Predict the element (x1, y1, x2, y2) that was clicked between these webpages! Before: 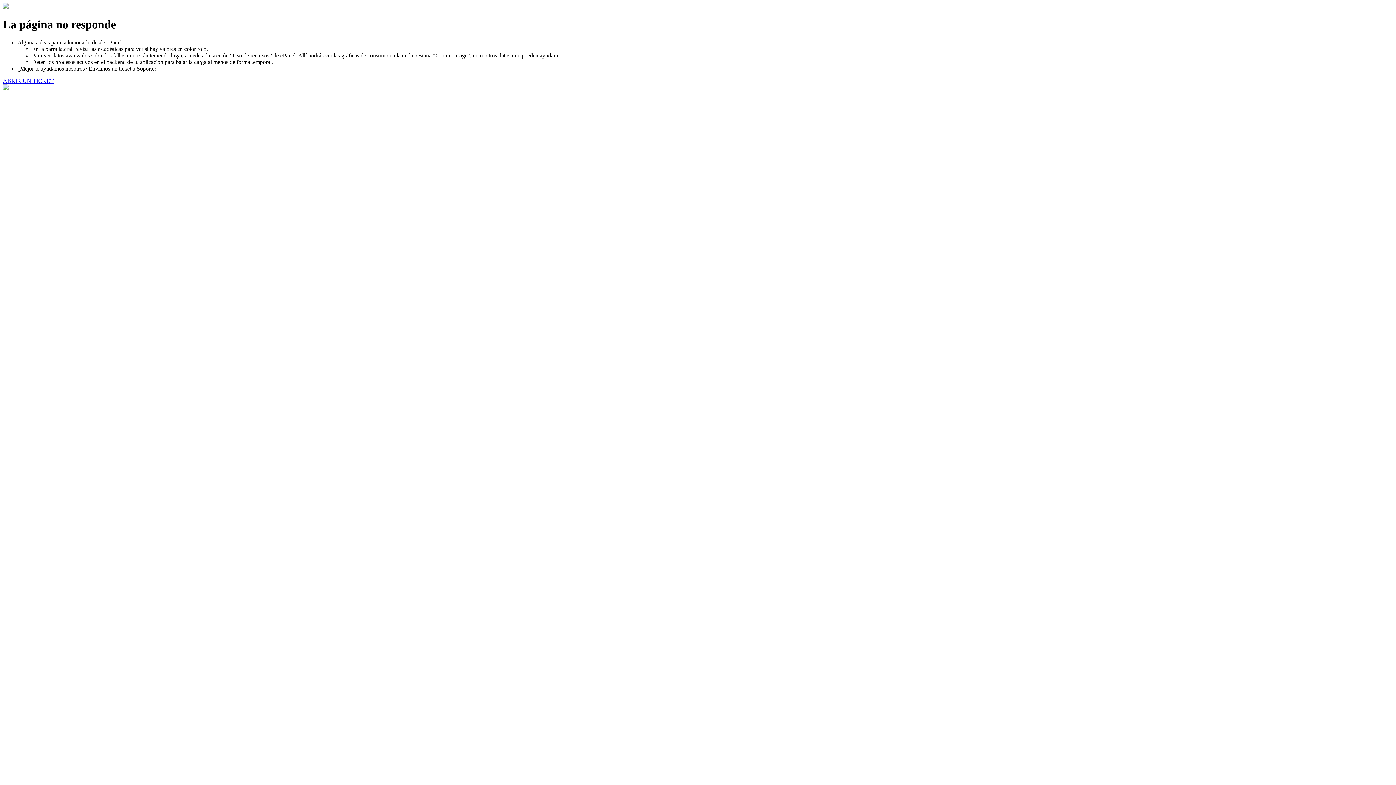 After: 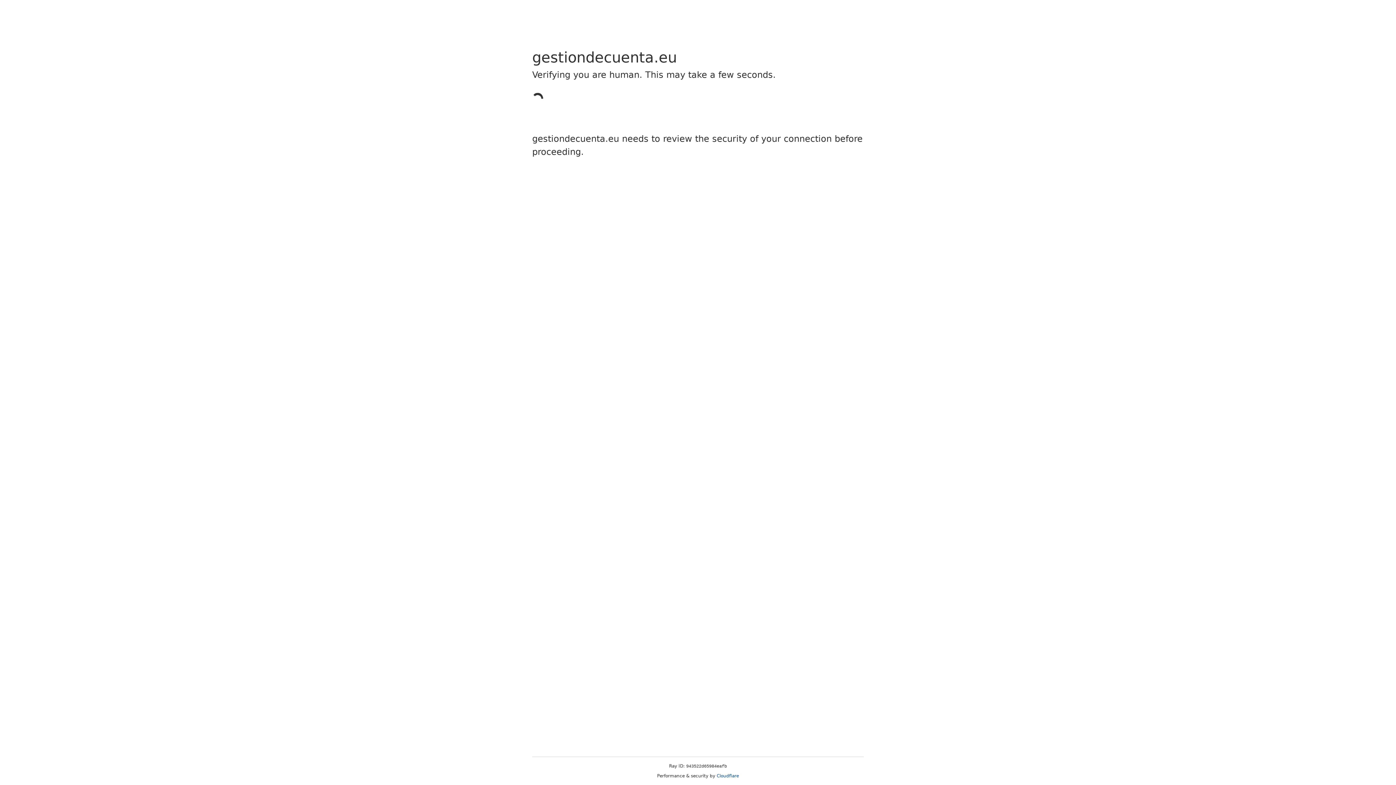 Action: bbox: (2, 77, 53, 83) label: ABRIR UN TICKET